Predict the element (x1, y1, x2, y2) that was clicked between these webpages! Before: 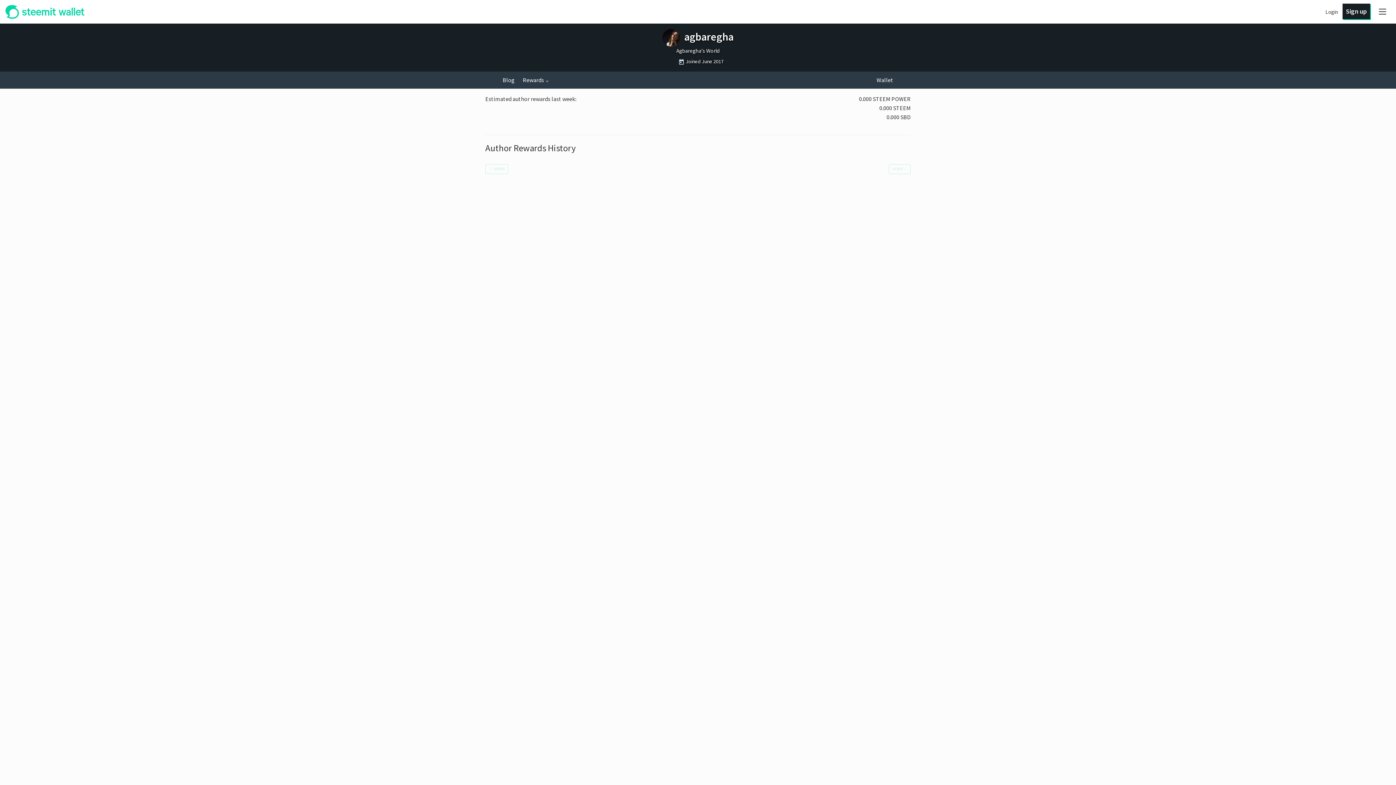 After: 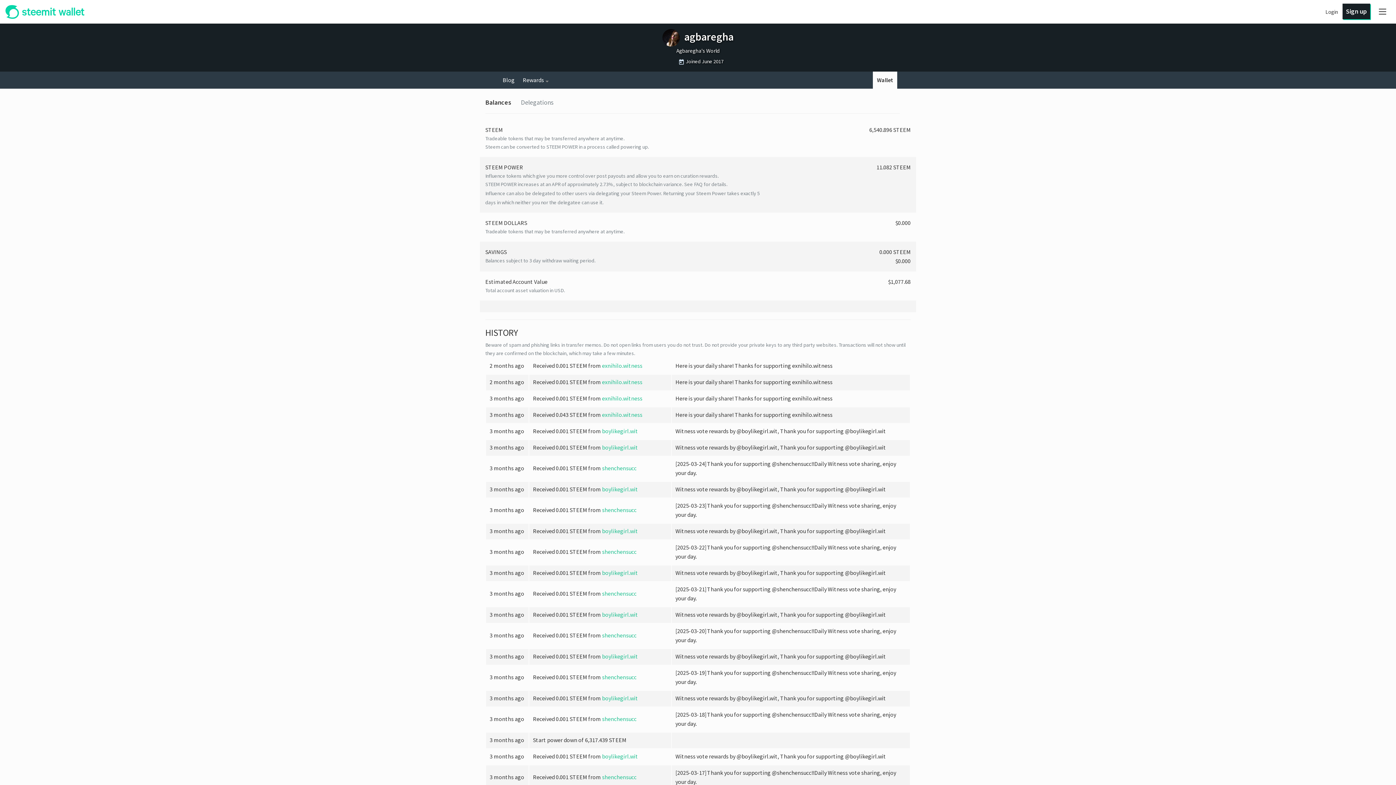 Action: label: Wallet bbox: (872, 71, 897, 88)